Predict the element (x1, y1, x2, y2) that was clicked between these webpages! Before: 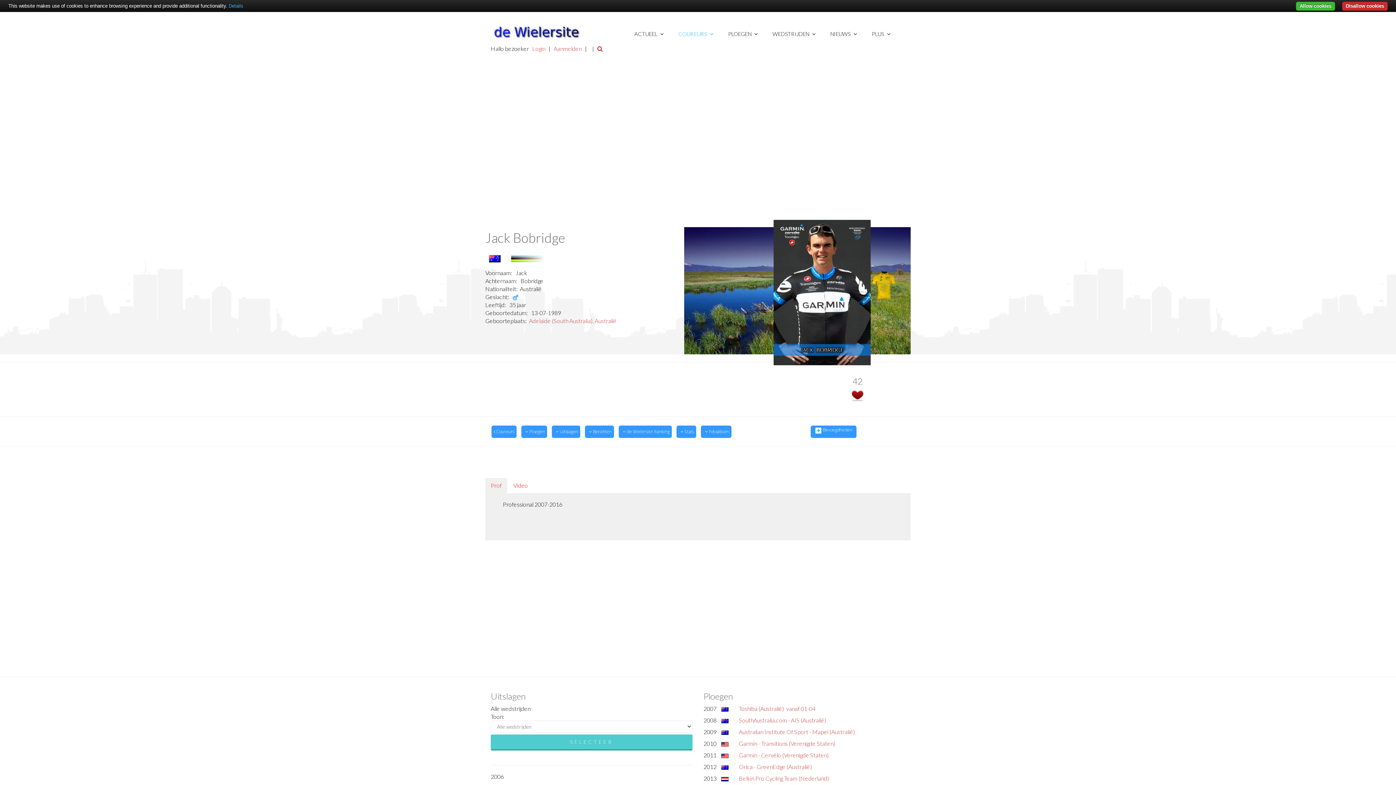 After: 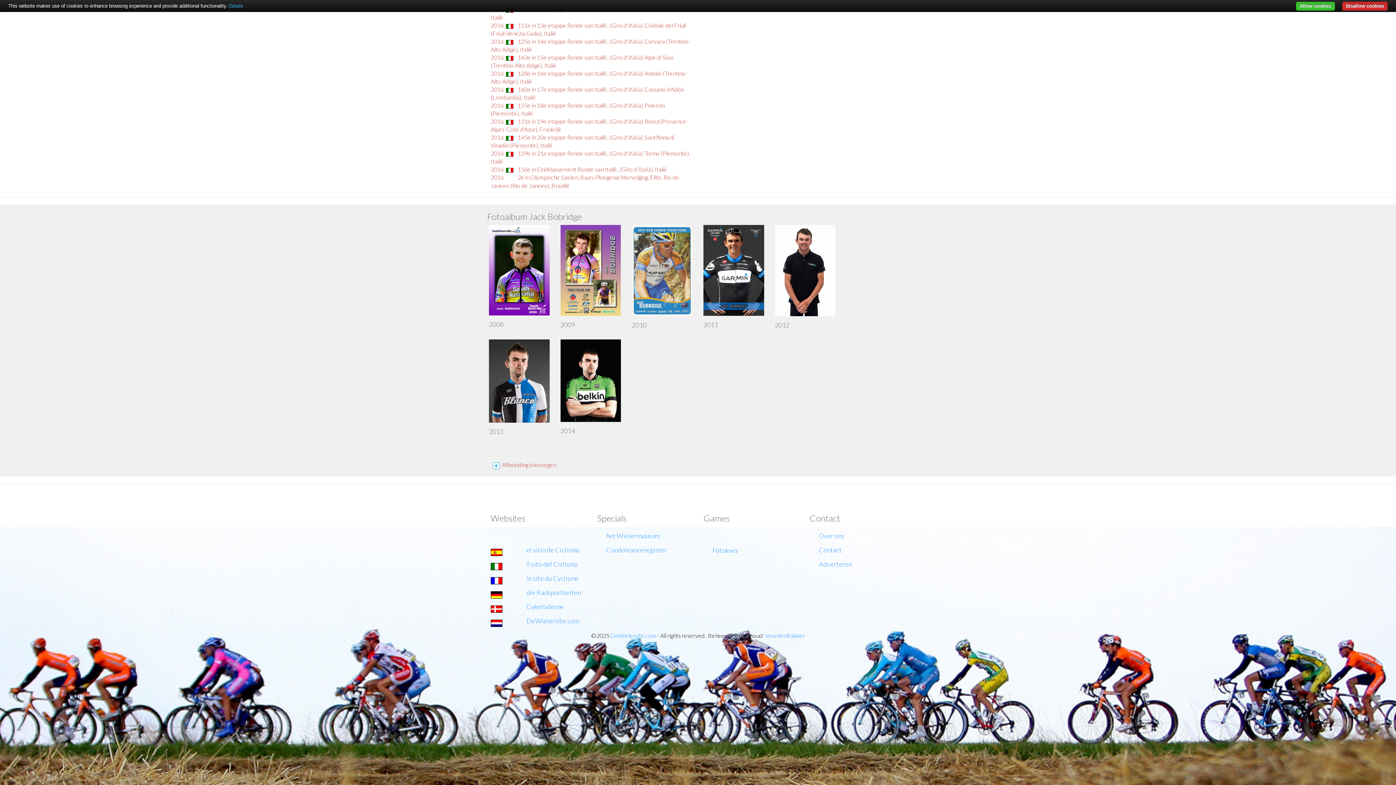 Action: bbox: (701, 425, 731, 438) label:  Fotoalbum